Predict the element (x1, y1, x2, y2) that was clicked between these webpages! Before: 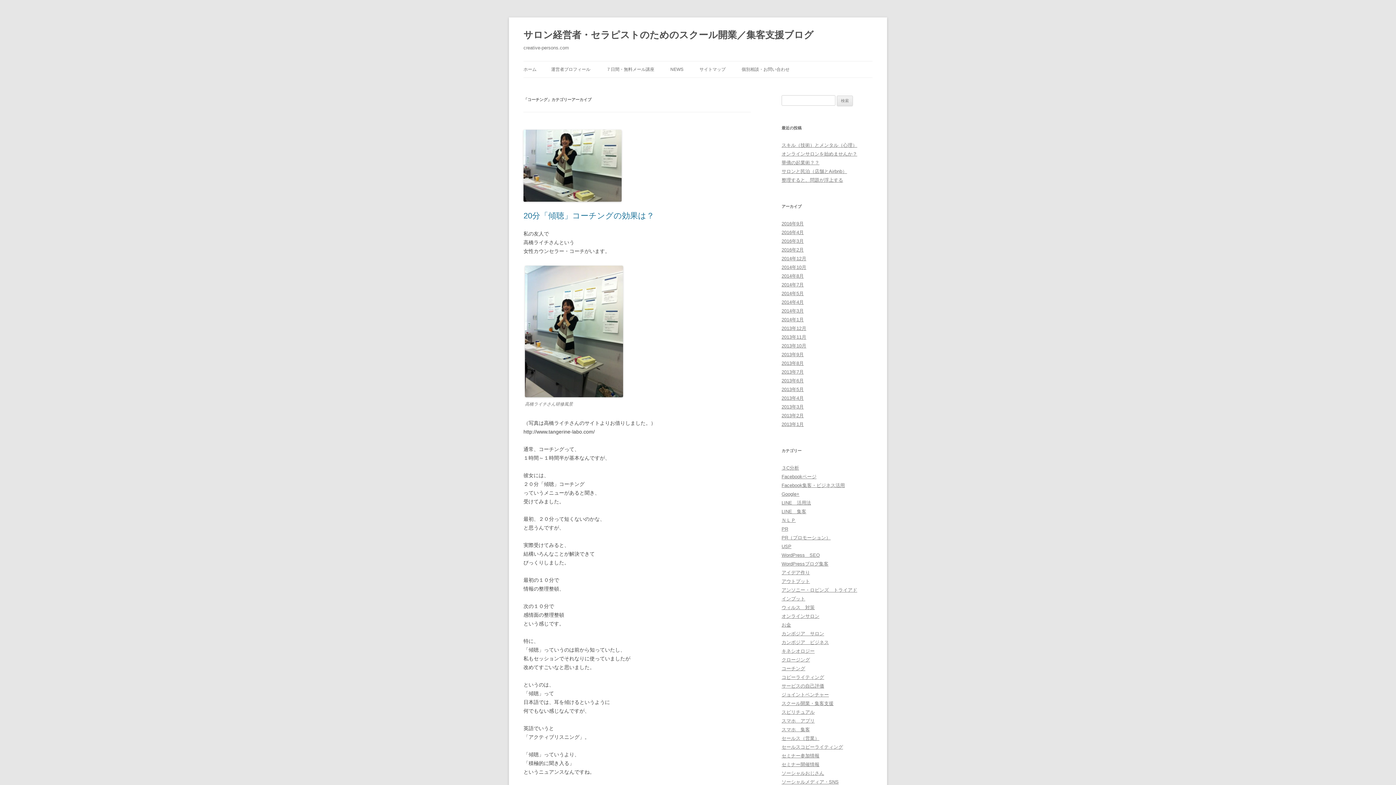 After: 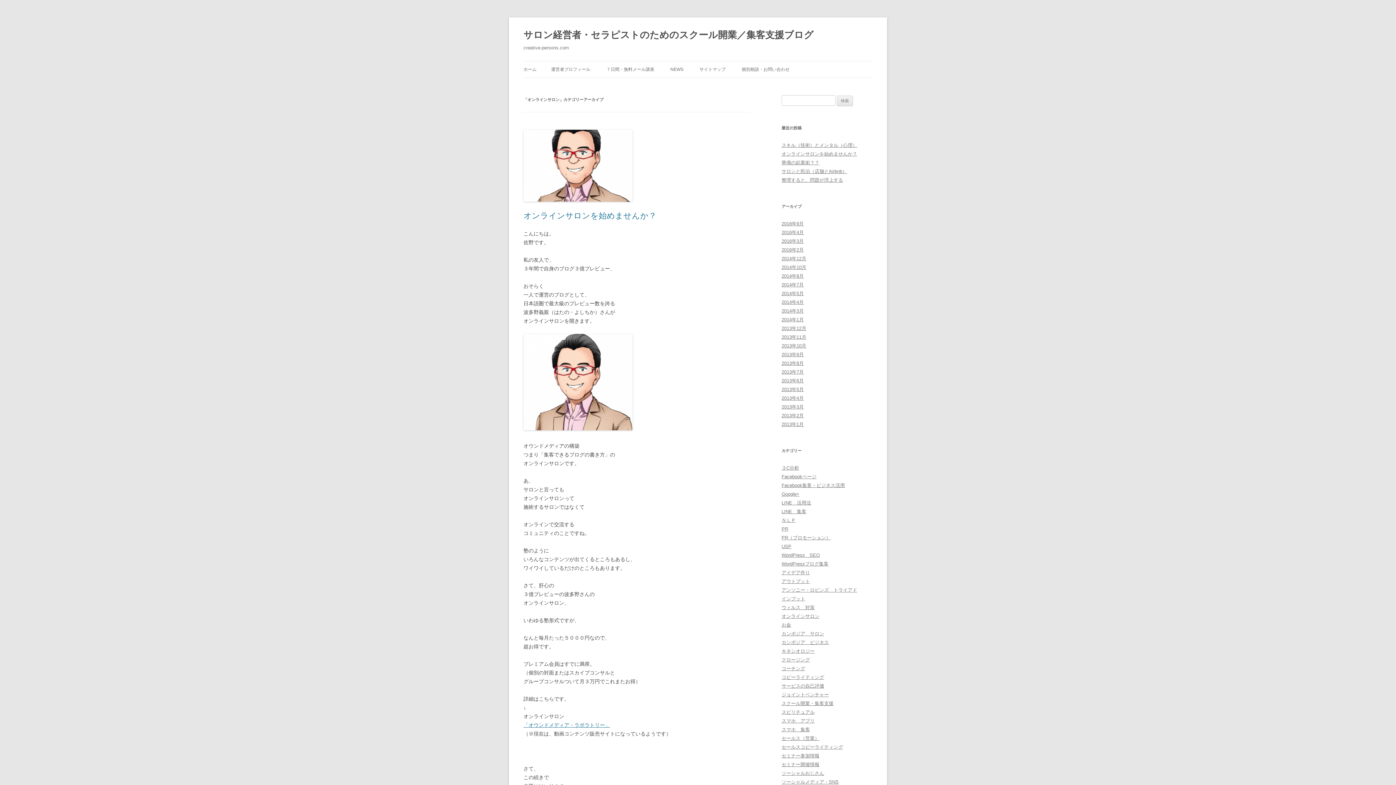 Action: label: オンラインサロン bbox: (781, 613, 819, 619)